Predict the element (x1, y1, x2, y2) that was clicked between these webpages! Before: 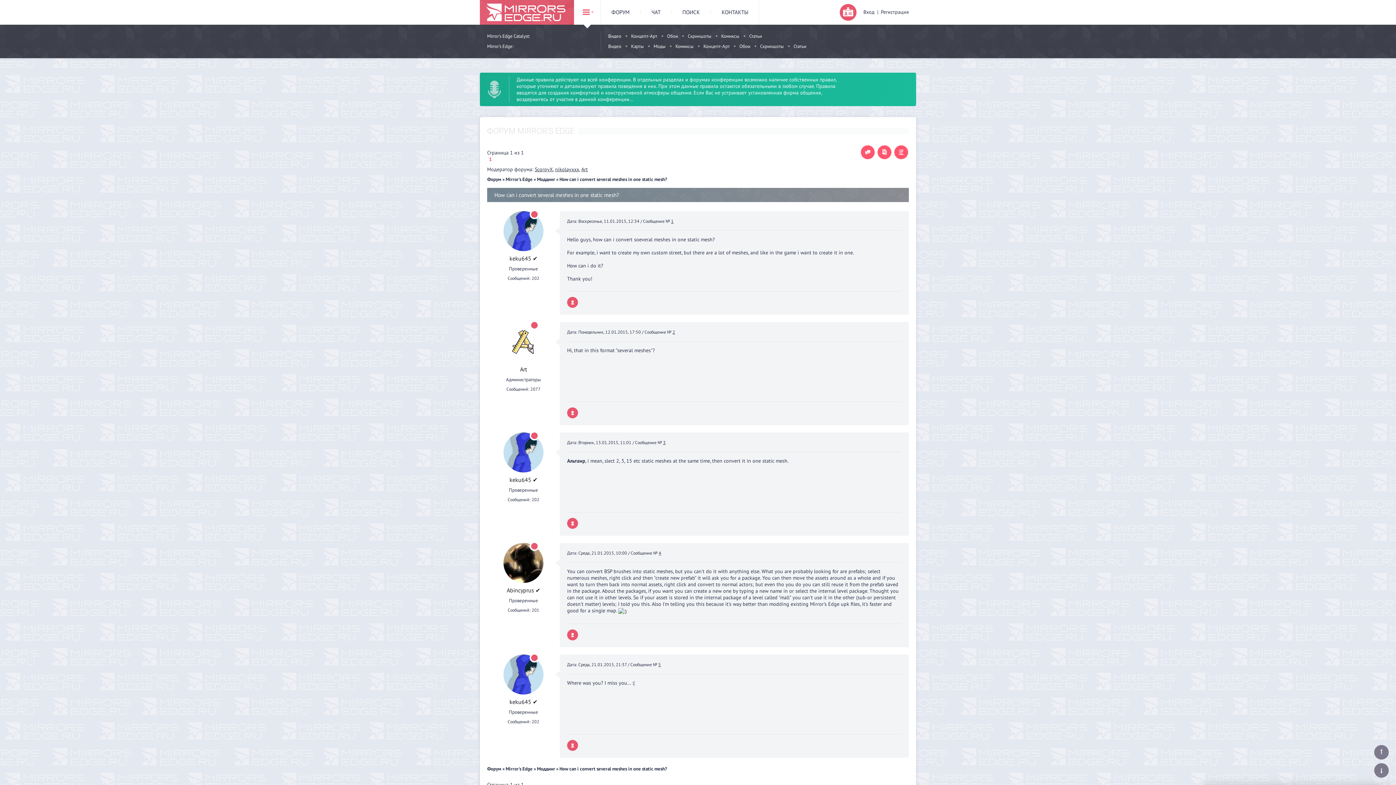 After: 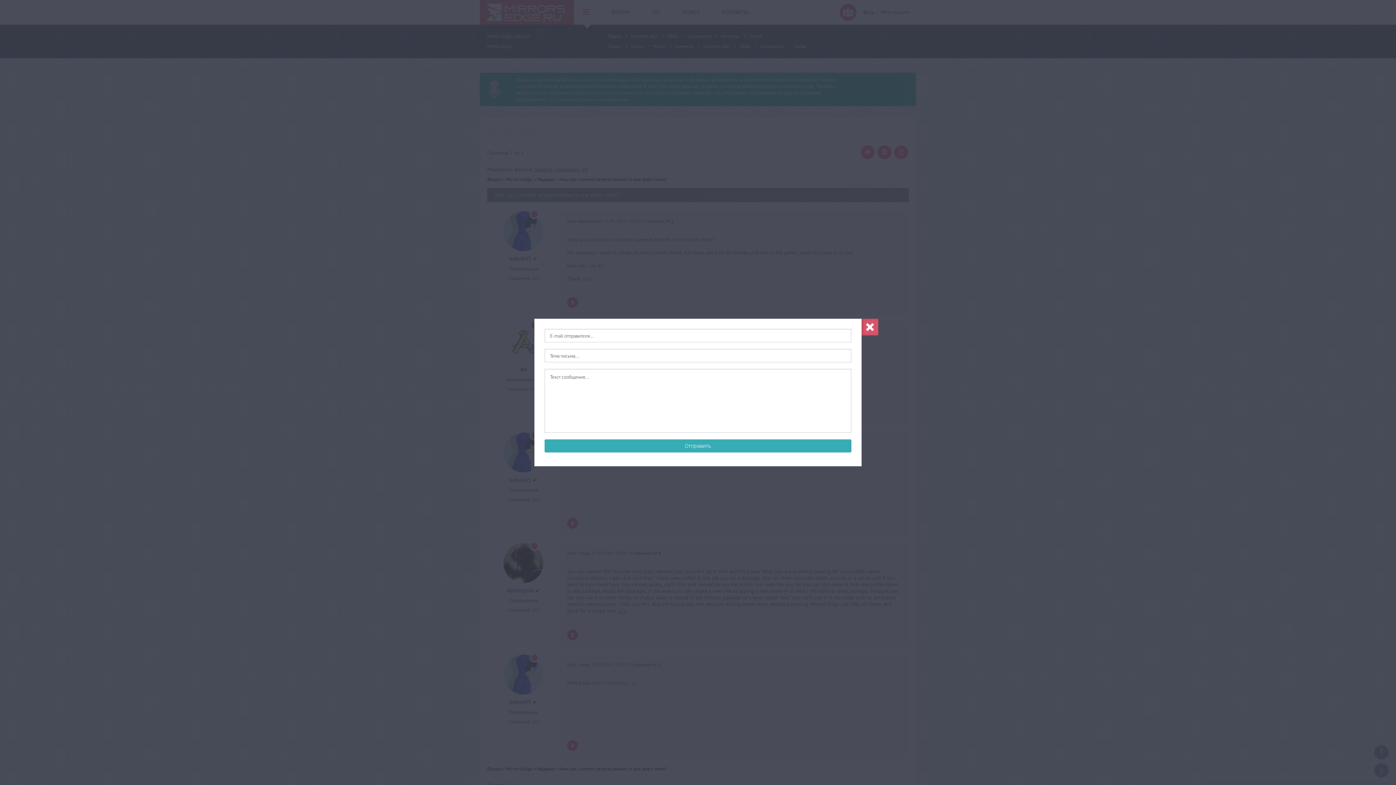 Action: label: КОНТАКТЫ bbox: (721, 8, 748, 15)